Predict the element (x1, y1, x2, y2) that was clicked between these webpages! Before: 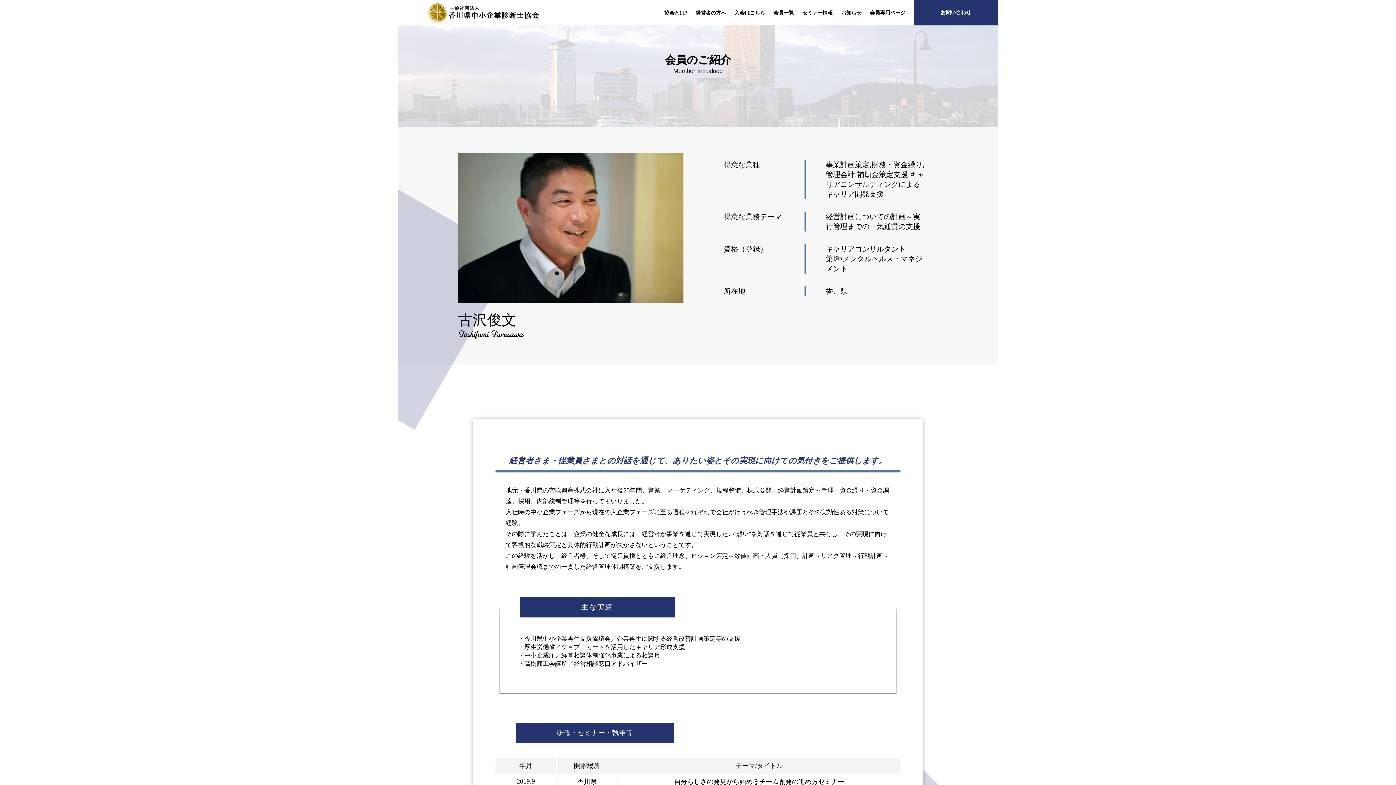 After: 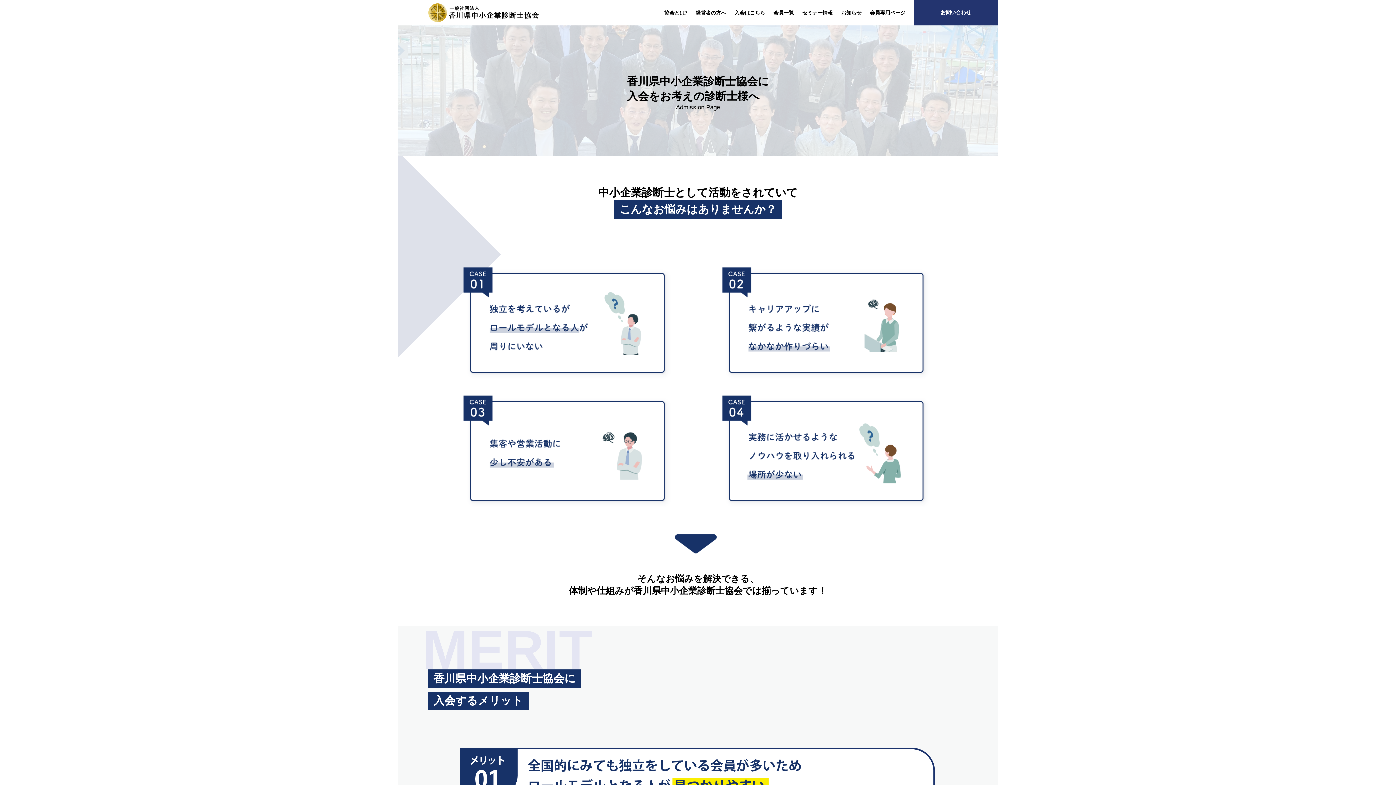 Action: label: 入会はこちら bbox: (734, 10, 765, 15)